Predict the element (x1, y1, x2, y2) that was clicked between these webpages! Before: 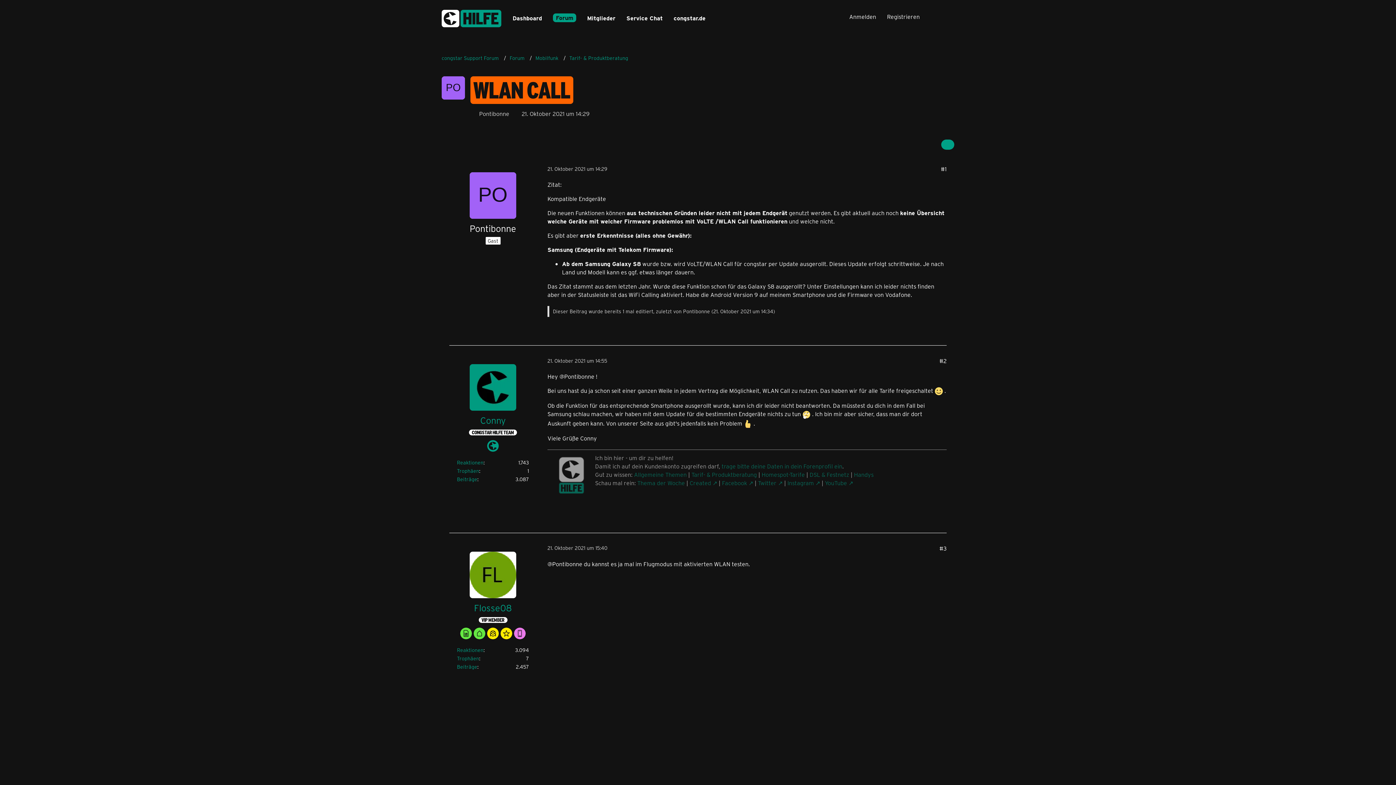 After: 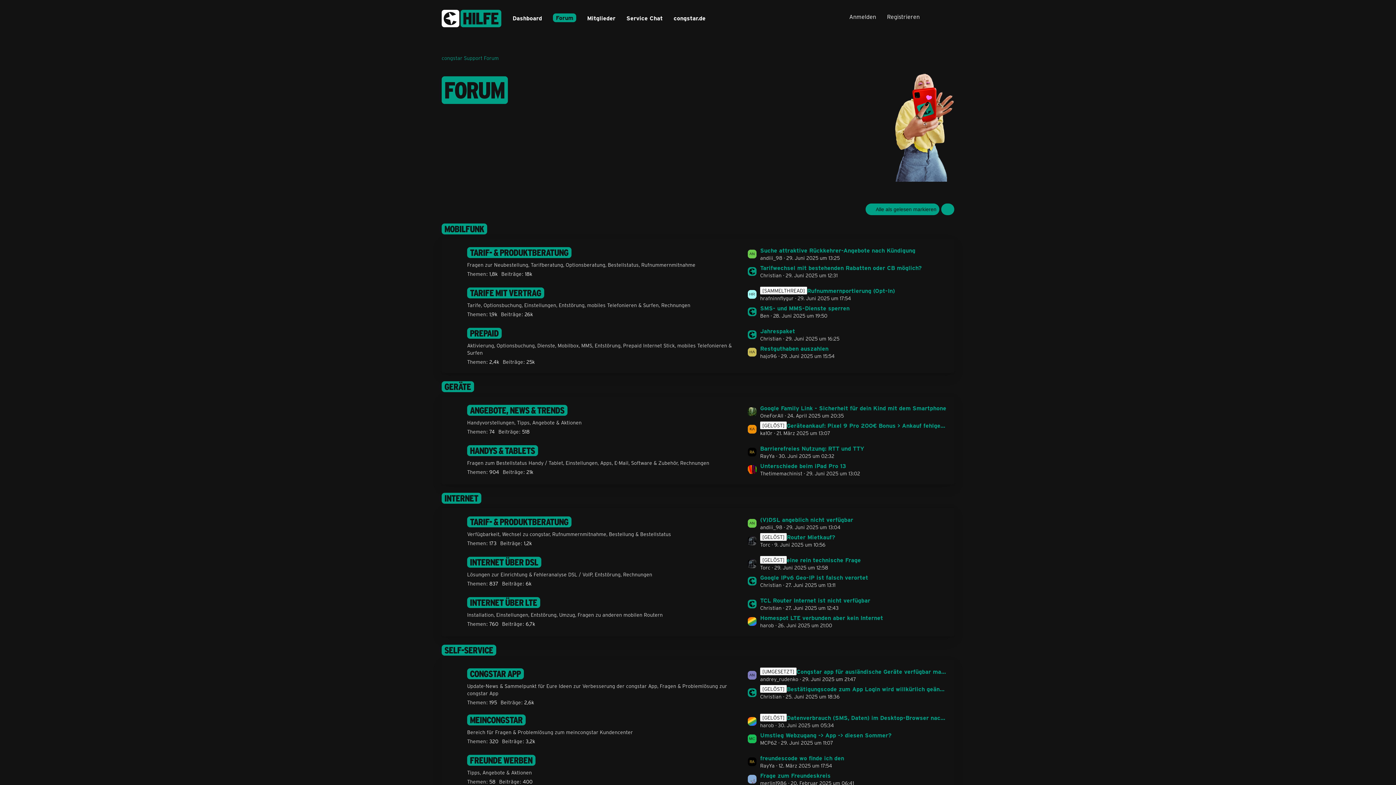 Action: bbox: (547, 8, 581, 29) label: Forum